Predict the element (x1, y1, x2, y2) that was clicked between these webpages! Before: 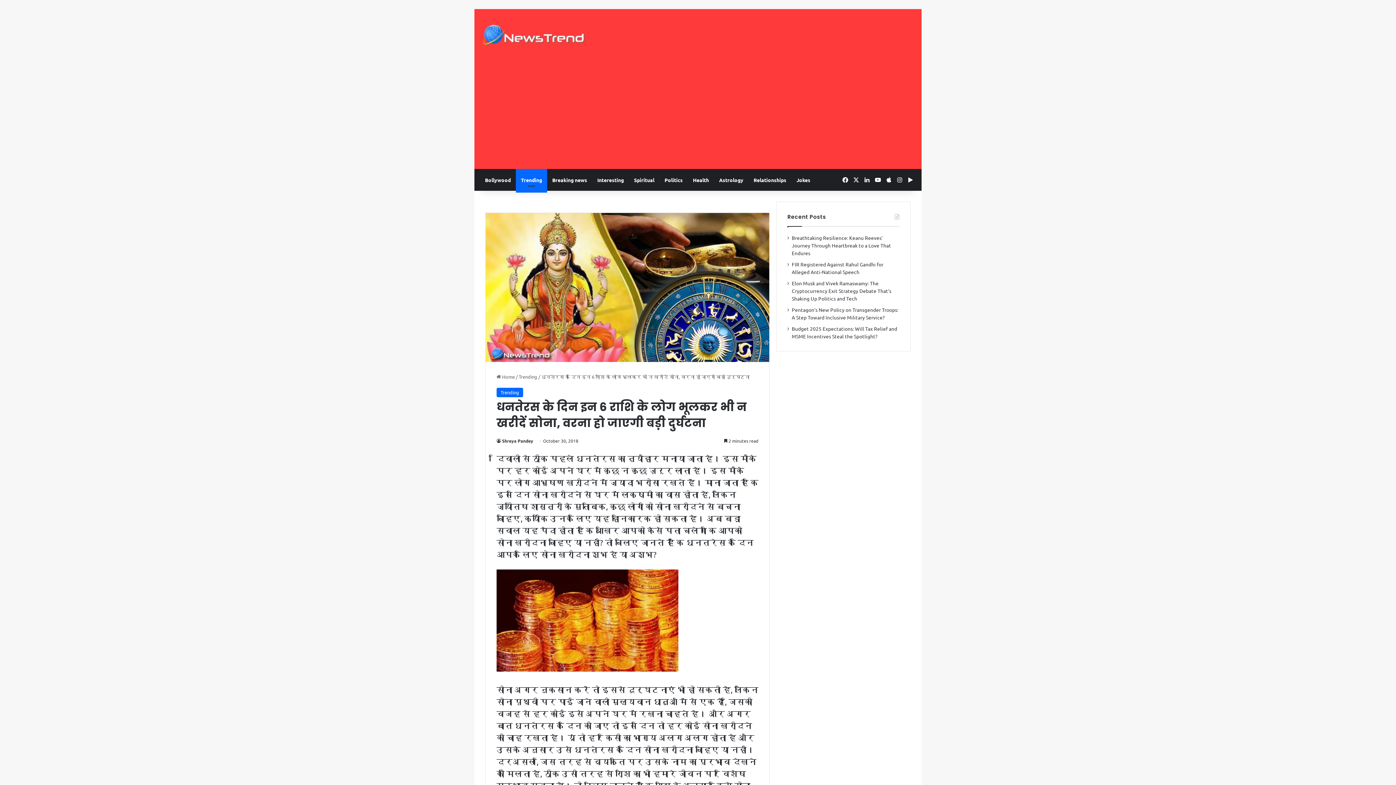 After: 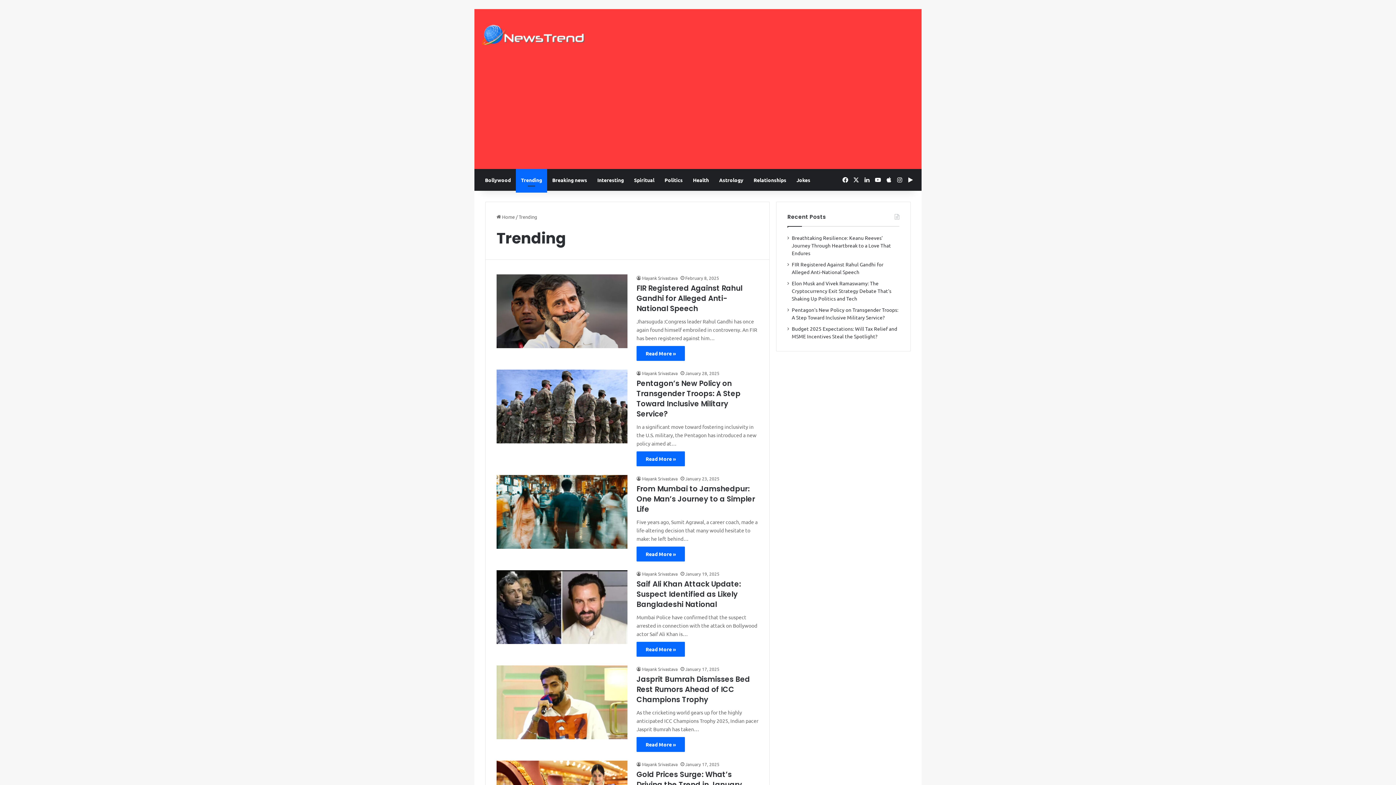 Action: label: Trending bbox: (516, 169, 547, 190)